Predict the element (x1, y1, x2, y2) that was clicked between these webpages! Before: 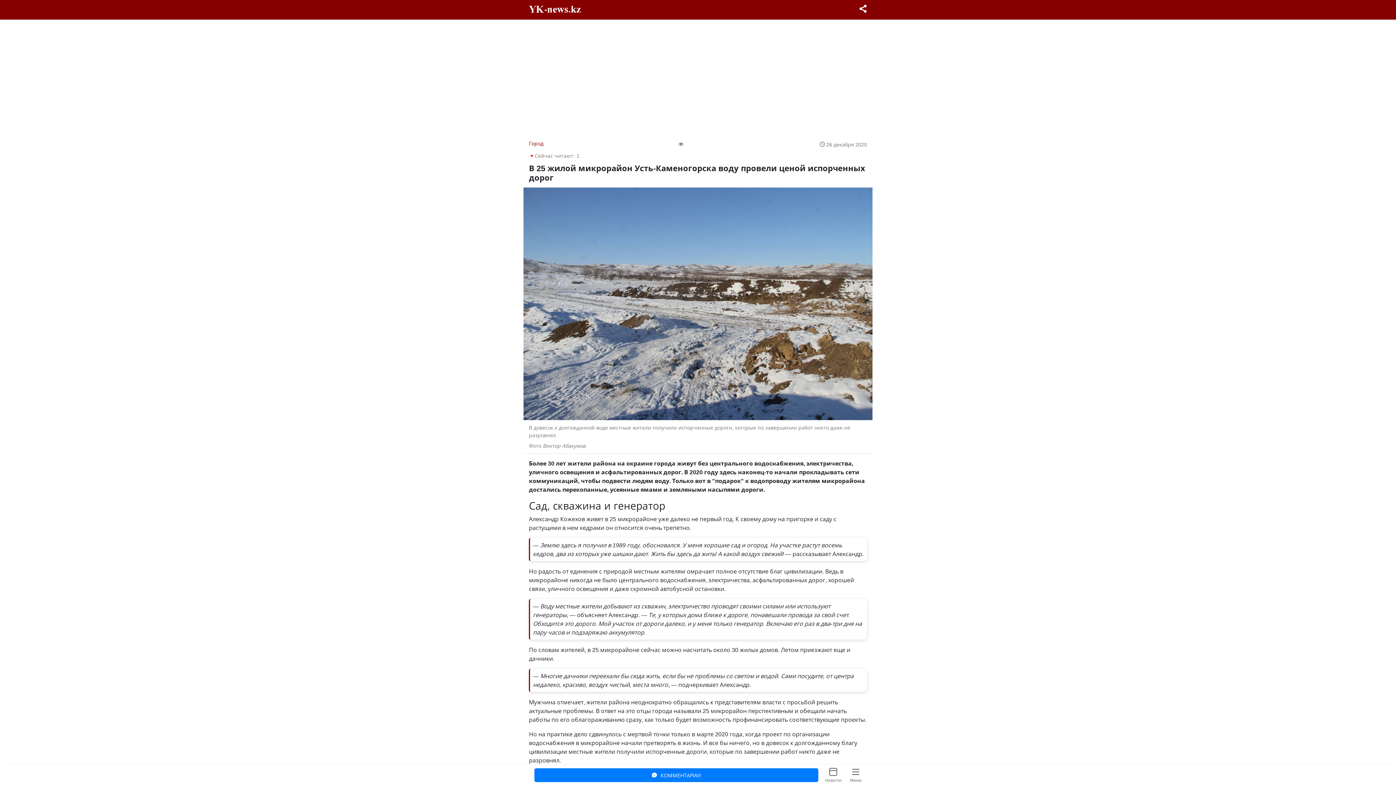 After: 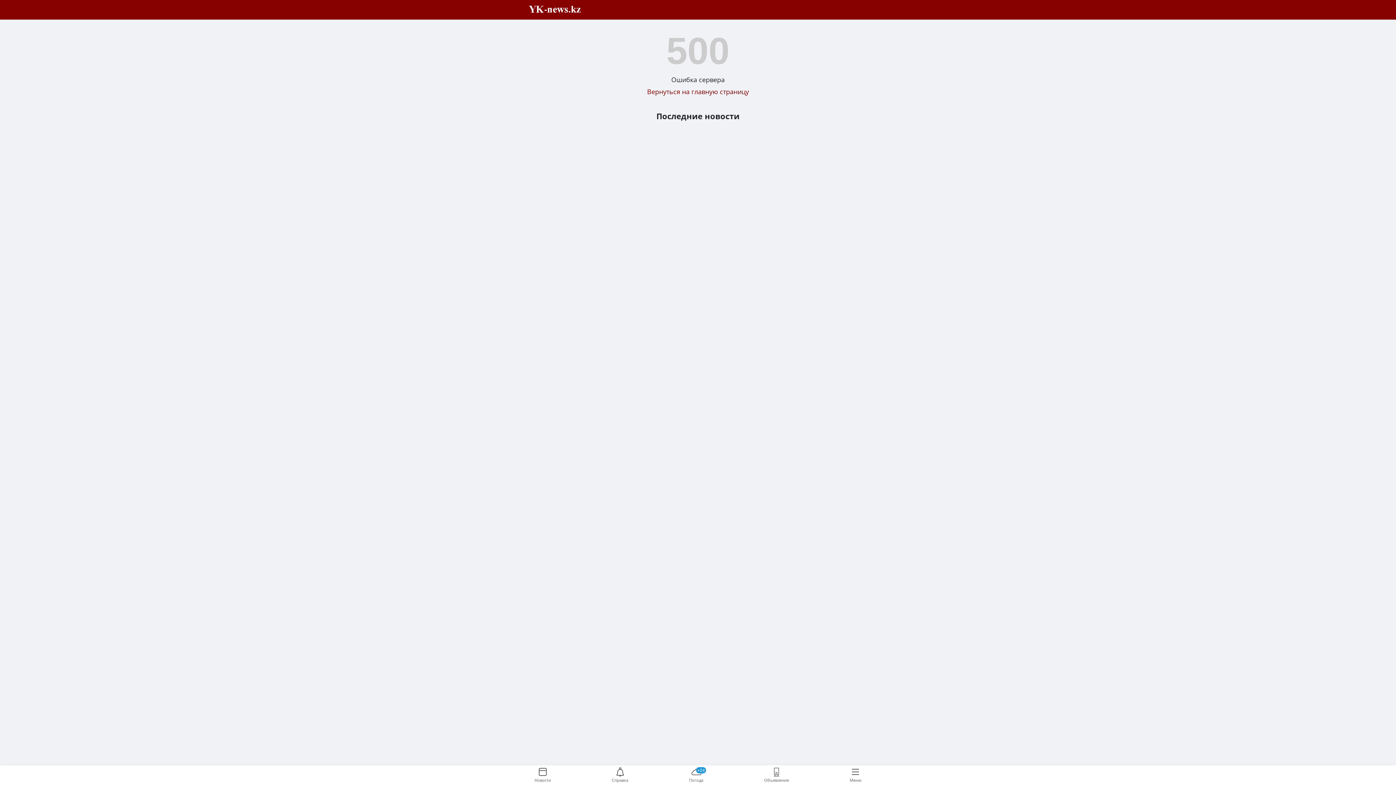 Action: label: КОММЕНТАРИИ bbox: (534, 768, 818, 782)